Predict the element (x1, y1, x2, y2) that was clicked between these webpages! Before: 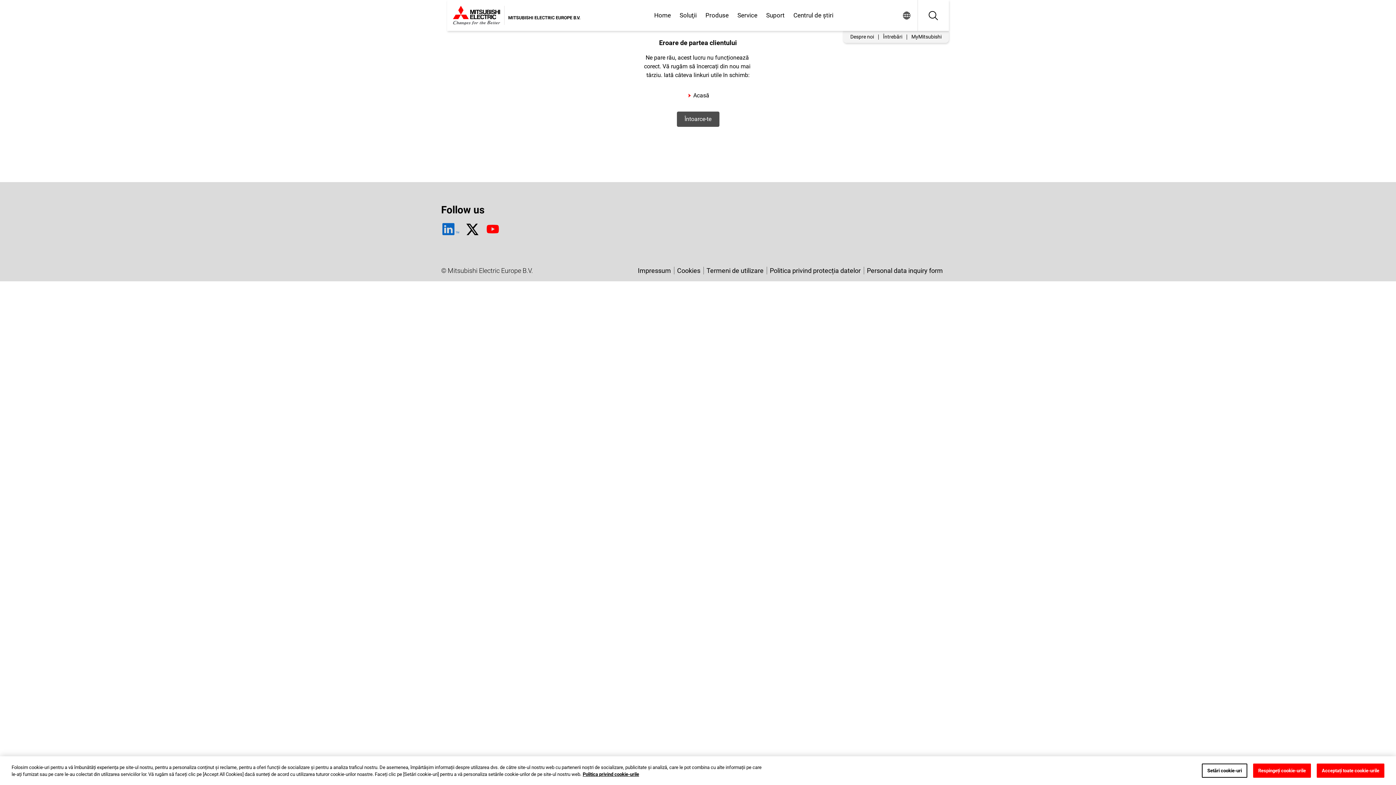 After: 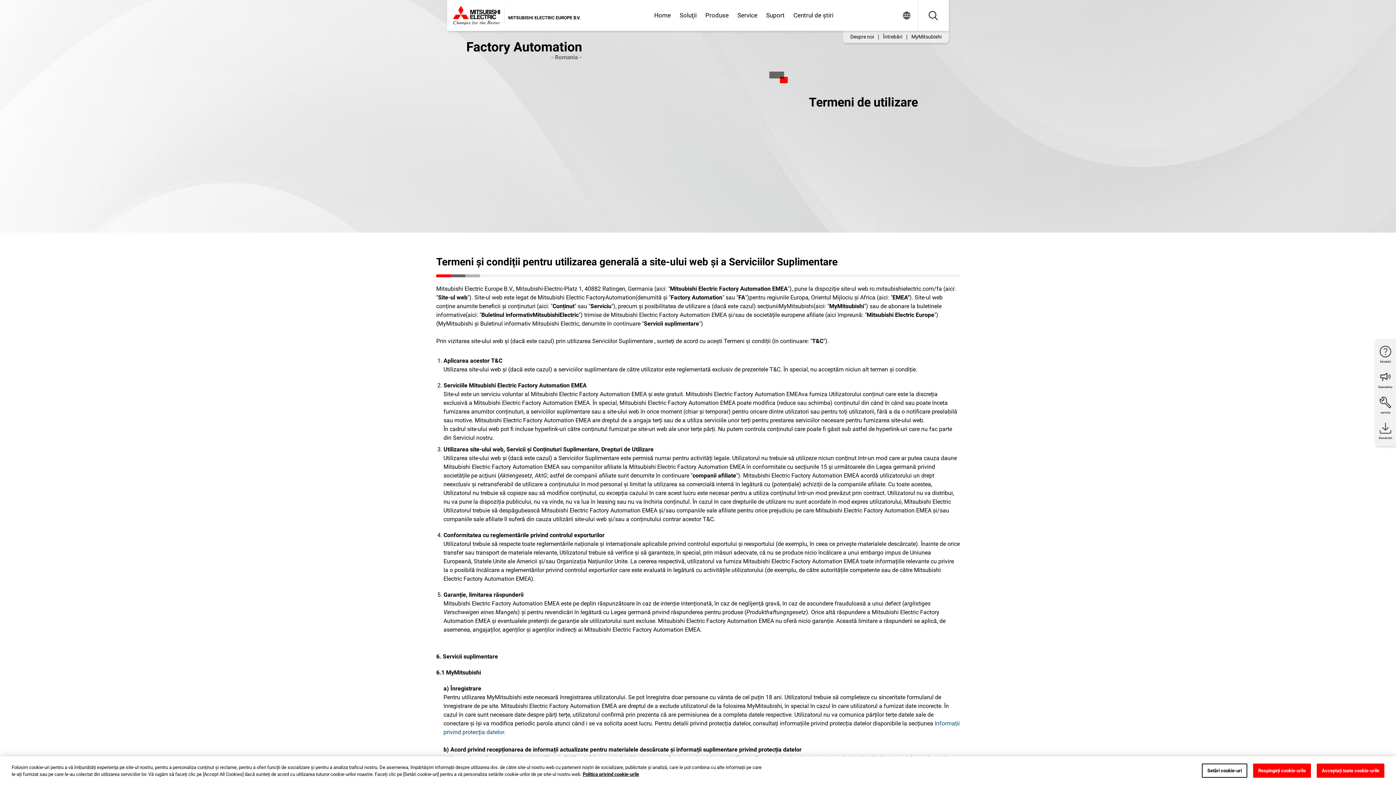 Action: bbox: (703, 266, 767, 274) label: Termeni de utilizare